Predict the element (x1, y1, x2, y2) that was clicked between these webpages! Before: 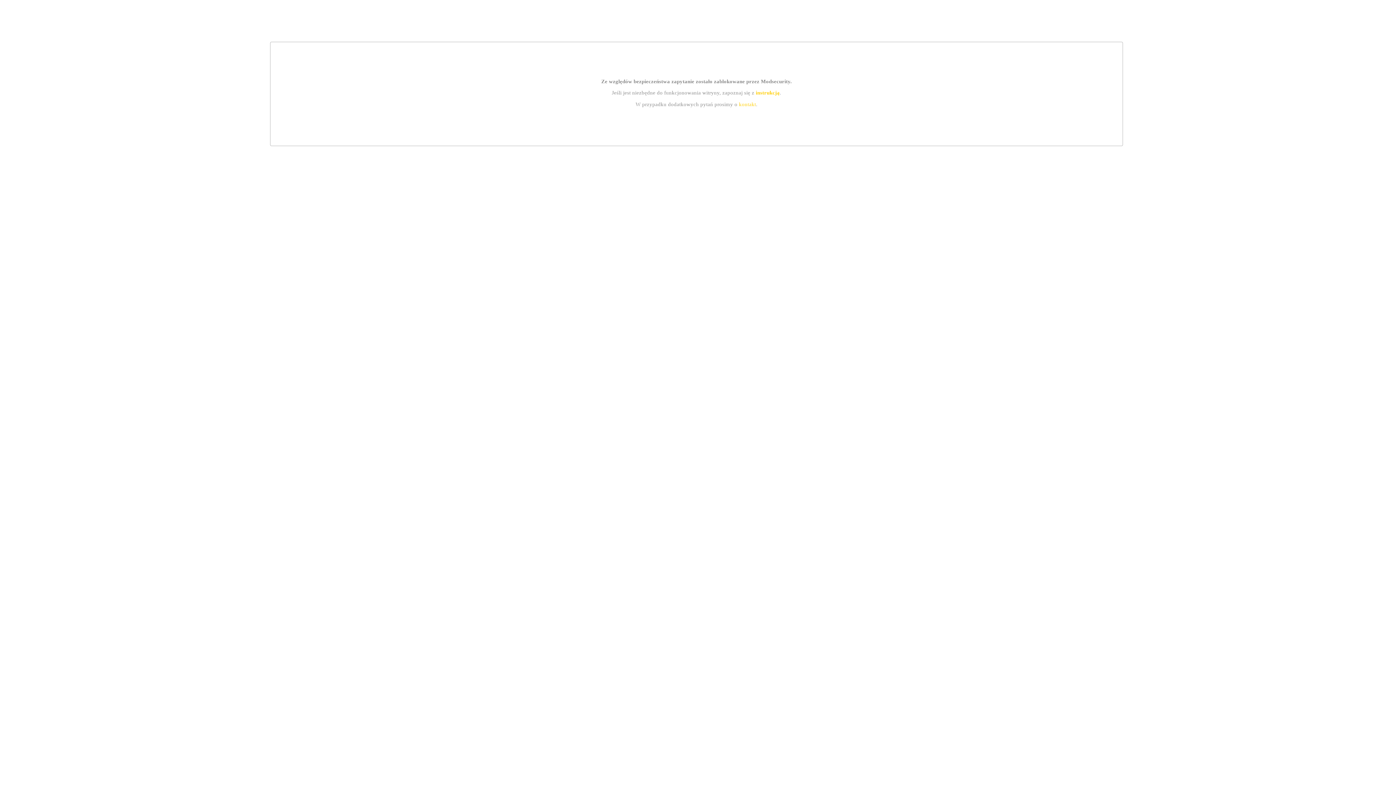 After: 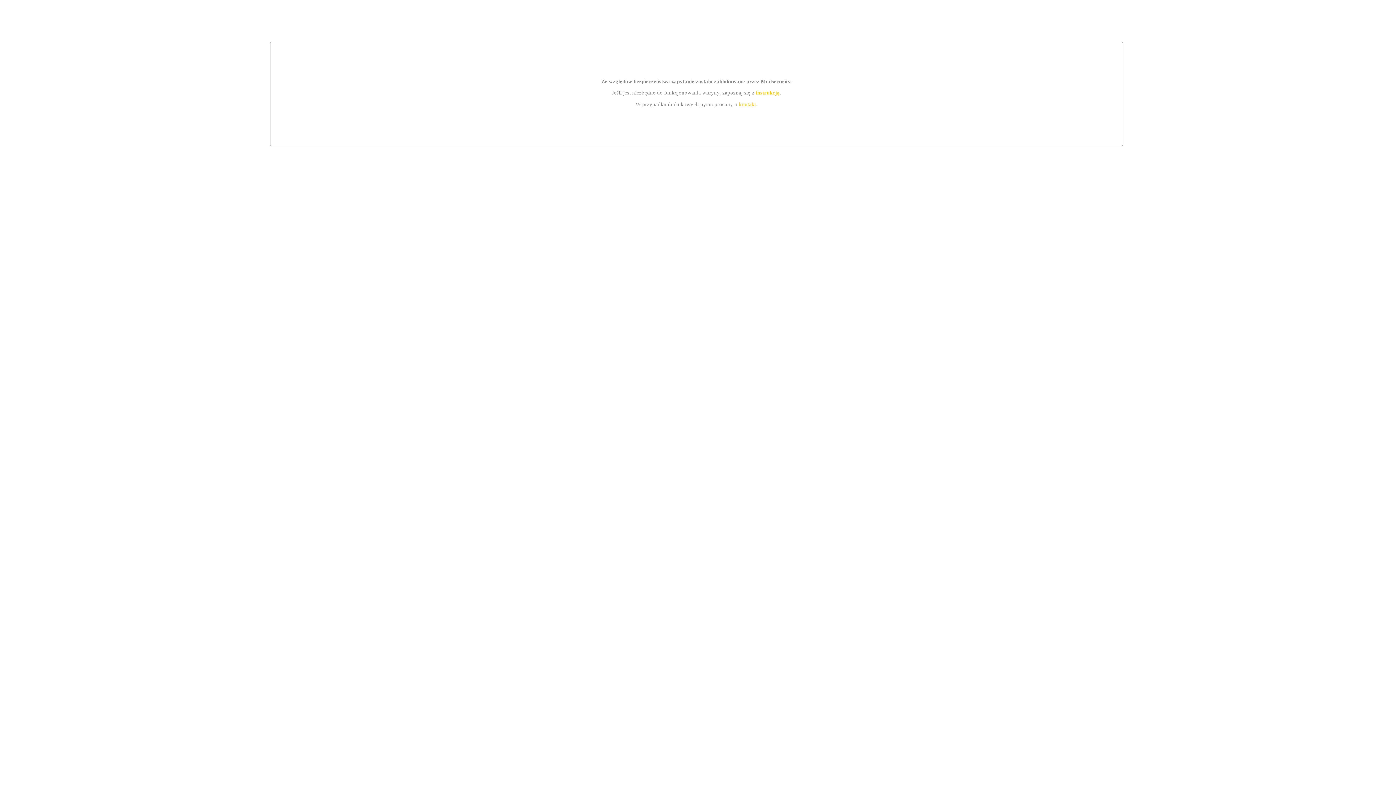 Action: bbox: (755, 89, 779, 95) label: instrukcją